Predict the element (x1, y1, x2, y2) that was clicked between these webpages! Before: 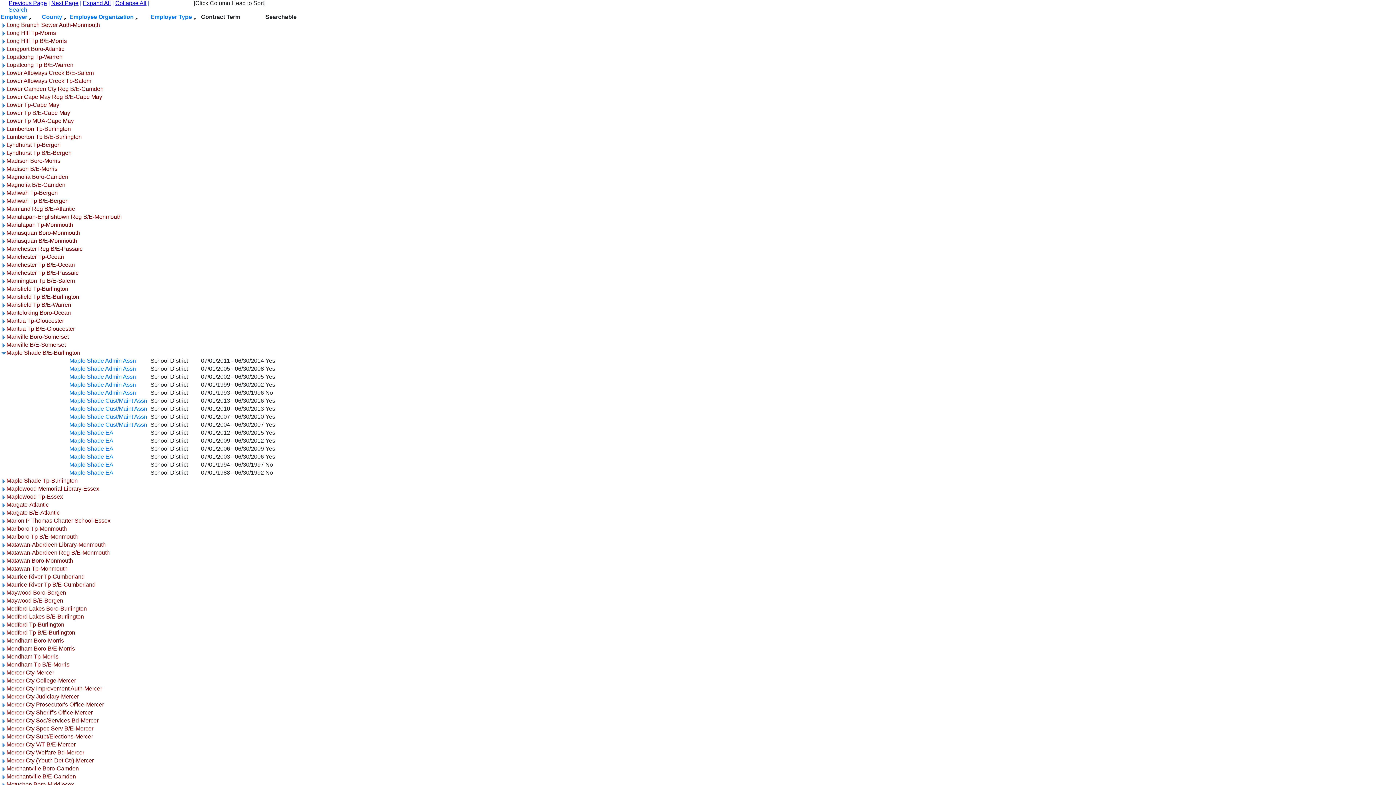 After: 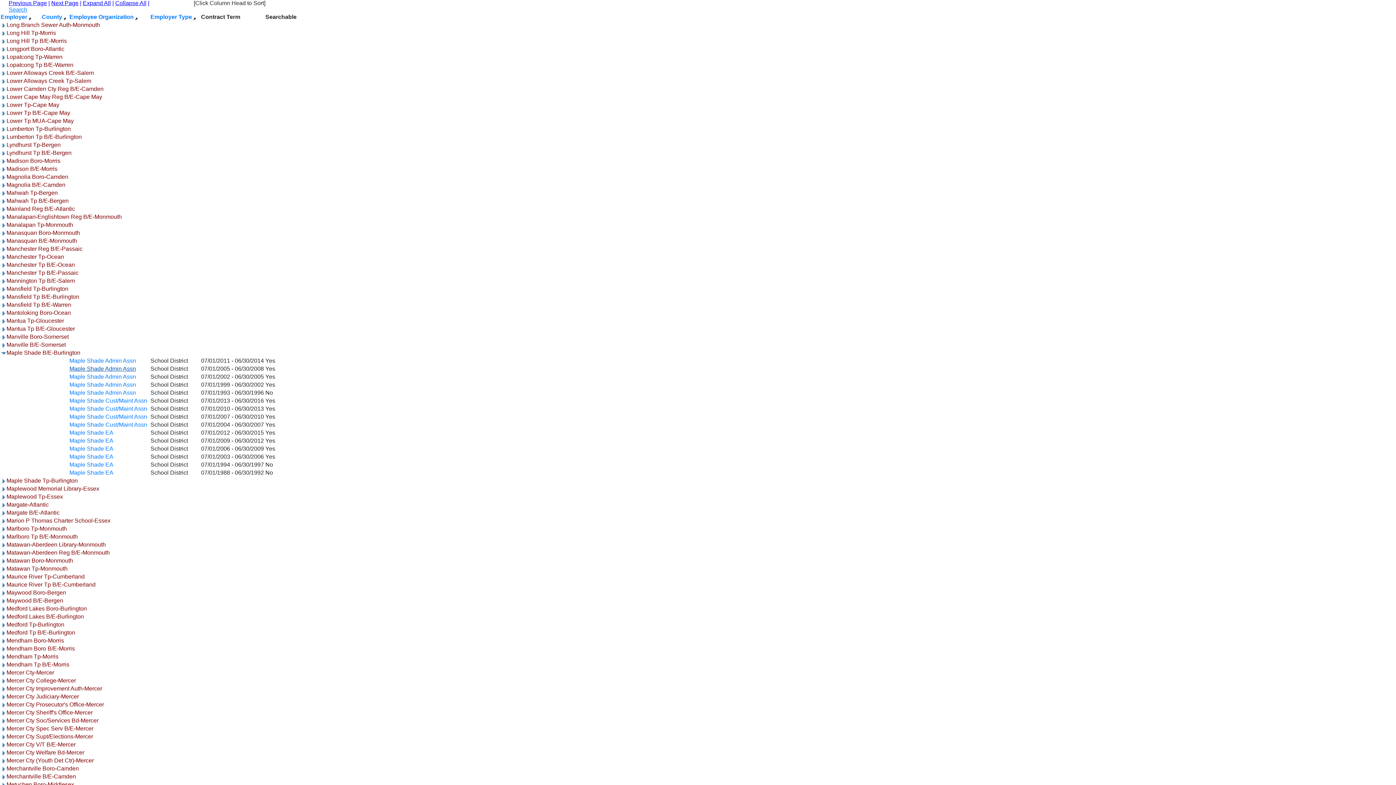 Action: bbox: (69, 365, 136, 372) label: Maple Shade Admin Assn